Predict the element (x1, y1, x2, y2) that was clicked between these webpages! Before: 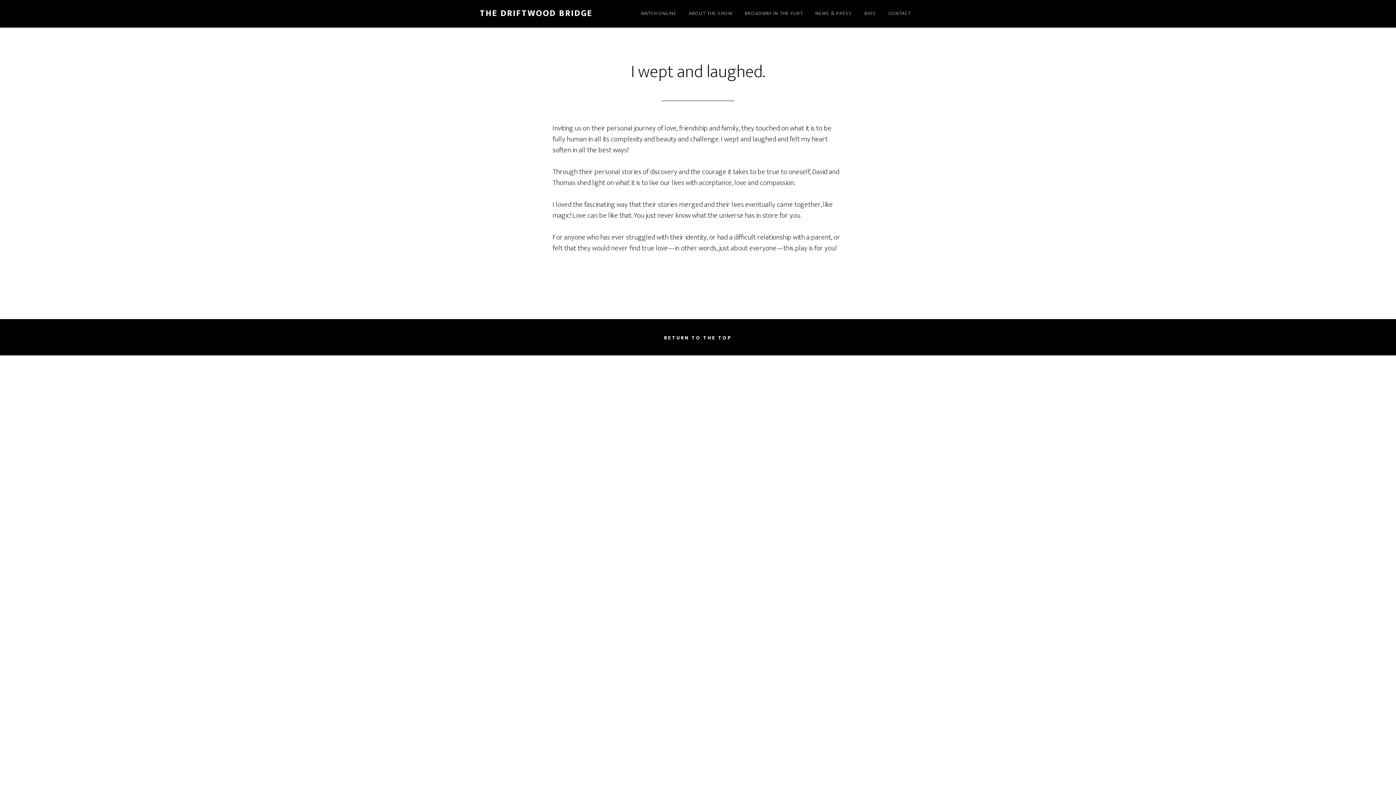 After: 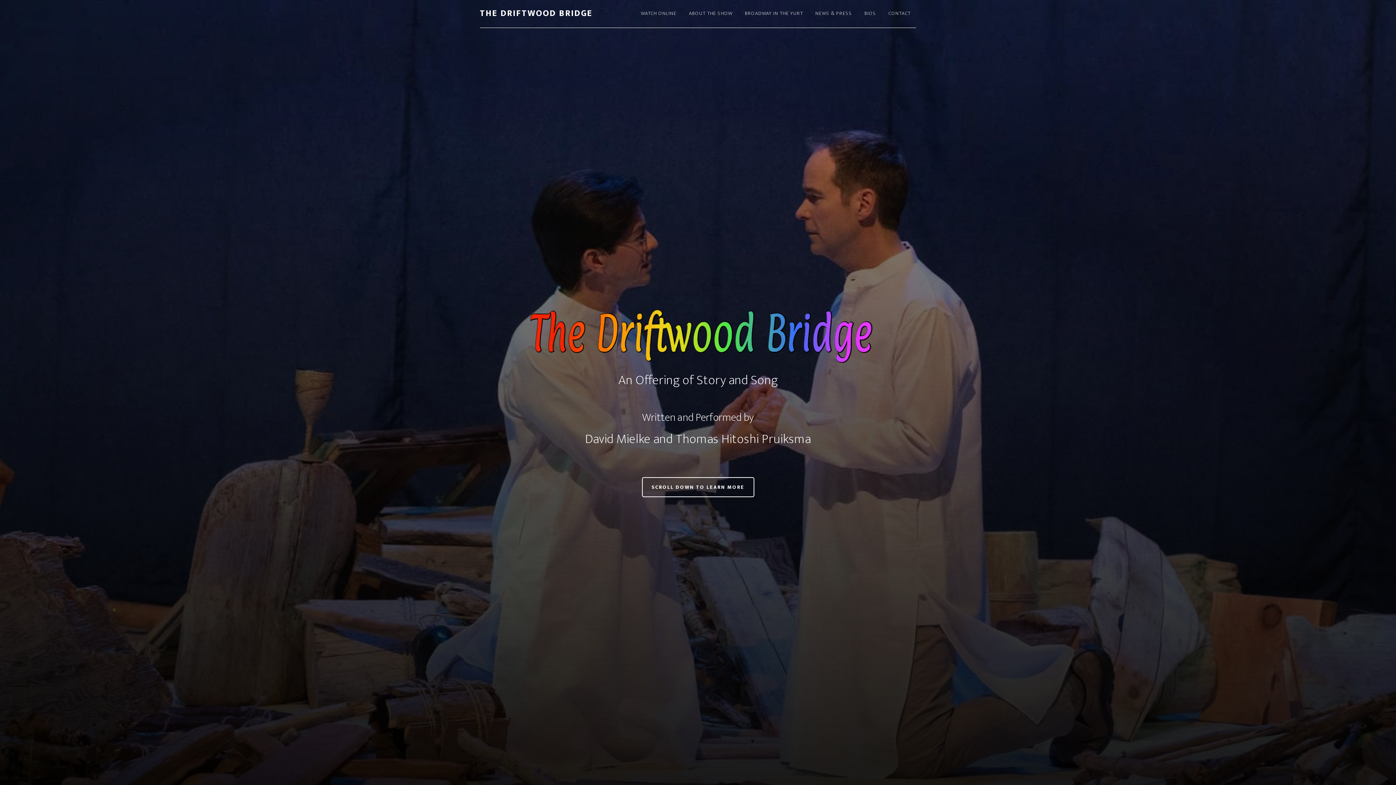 Action: label: THE DRIFTWOOD BRIDGE bbox: (480, 6, 592, 20)